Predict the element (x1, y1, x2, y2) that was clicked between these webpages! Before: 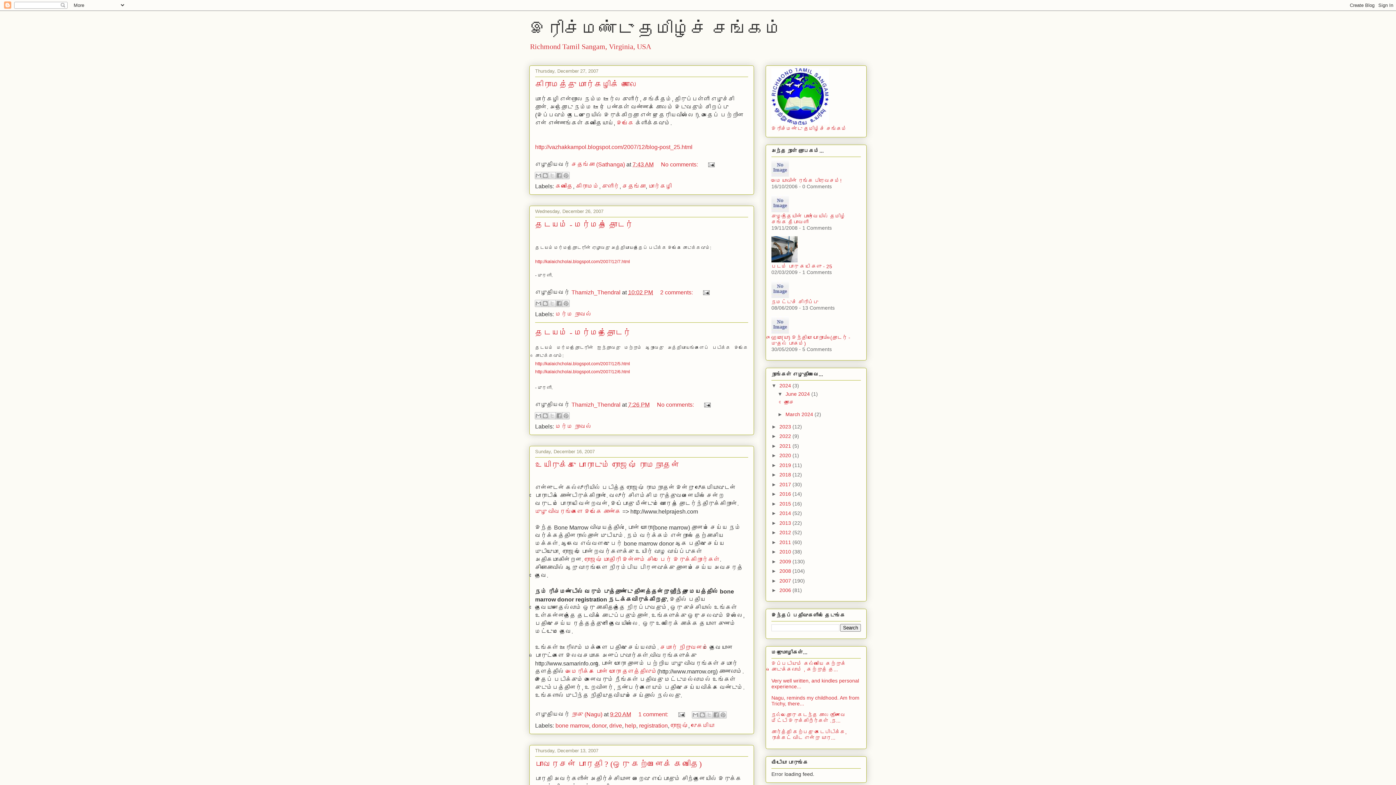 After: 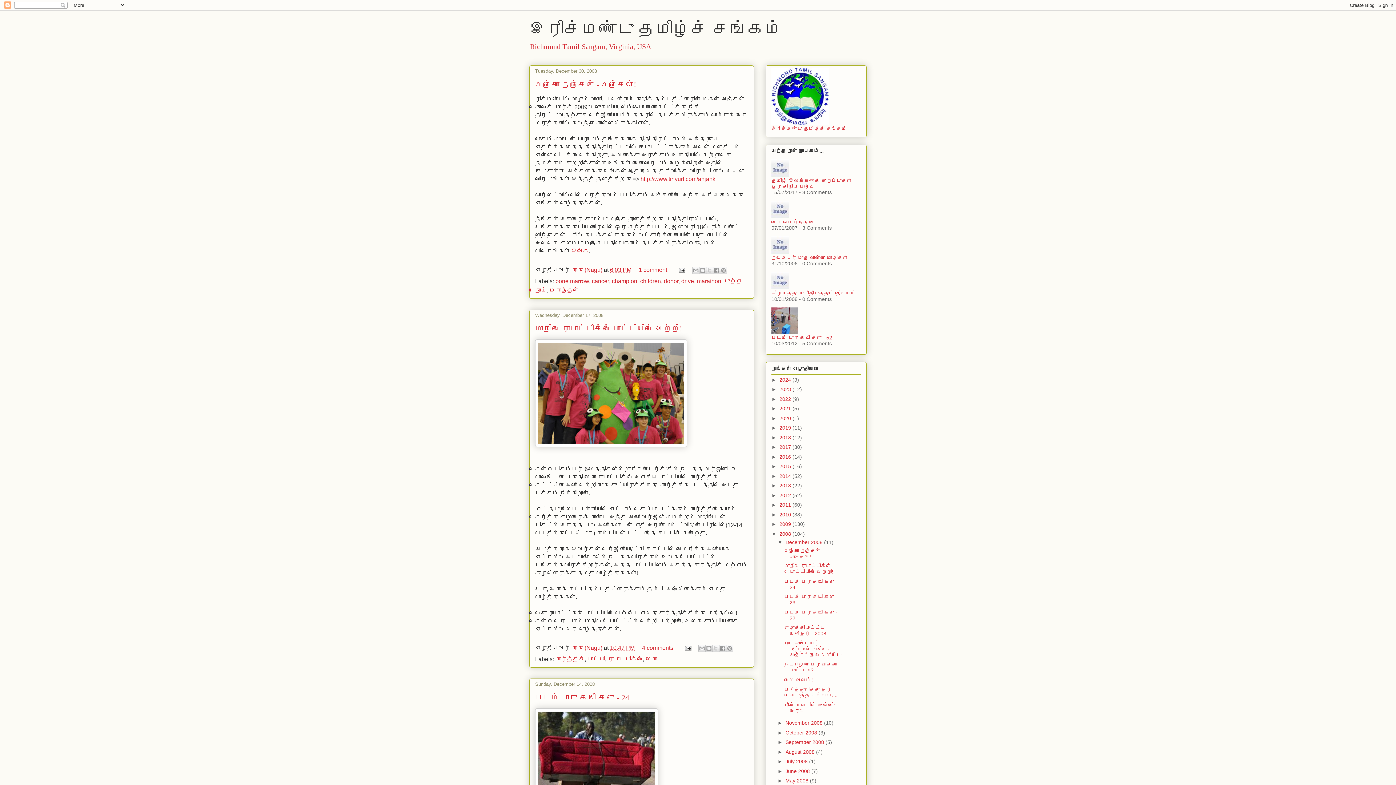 Action: label: 2008  bbox: (779, 568, 792, 574)